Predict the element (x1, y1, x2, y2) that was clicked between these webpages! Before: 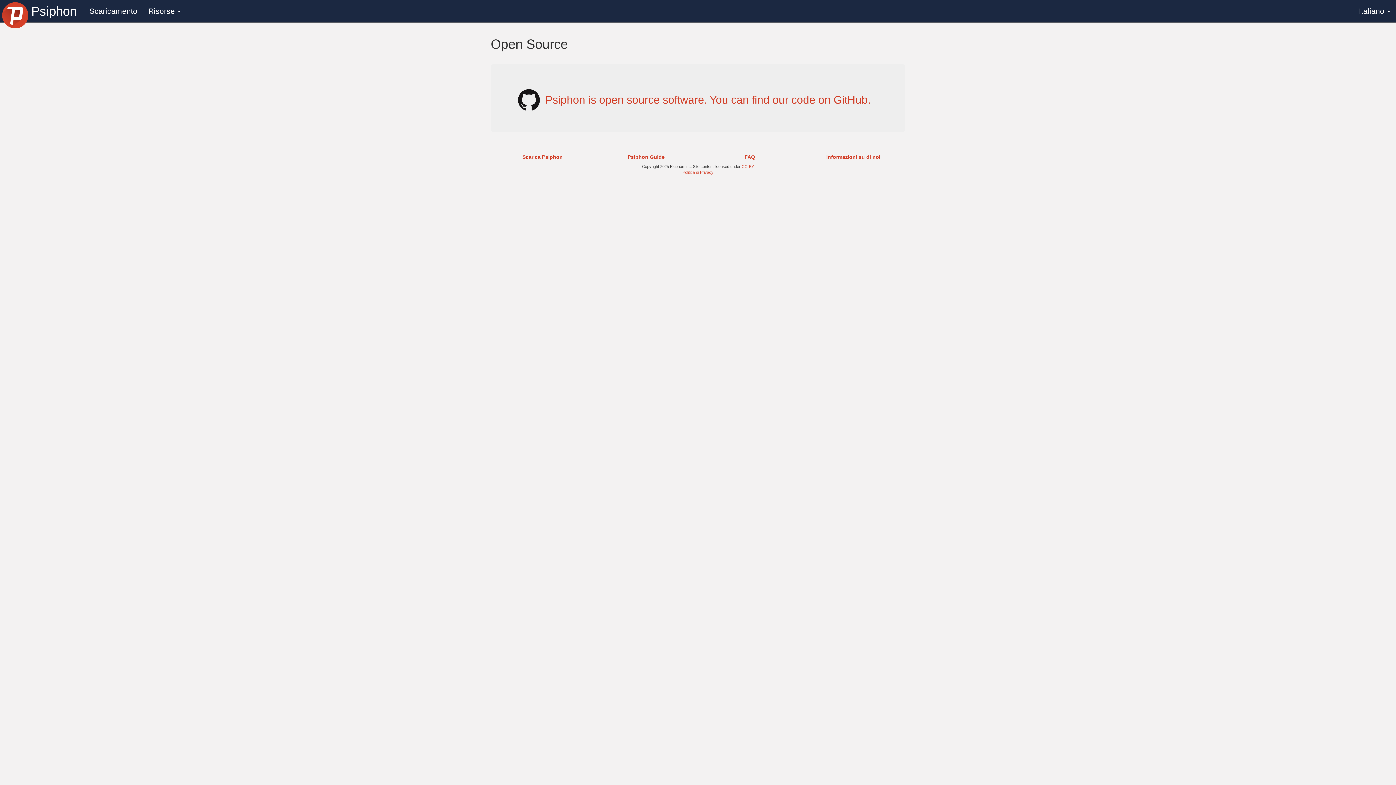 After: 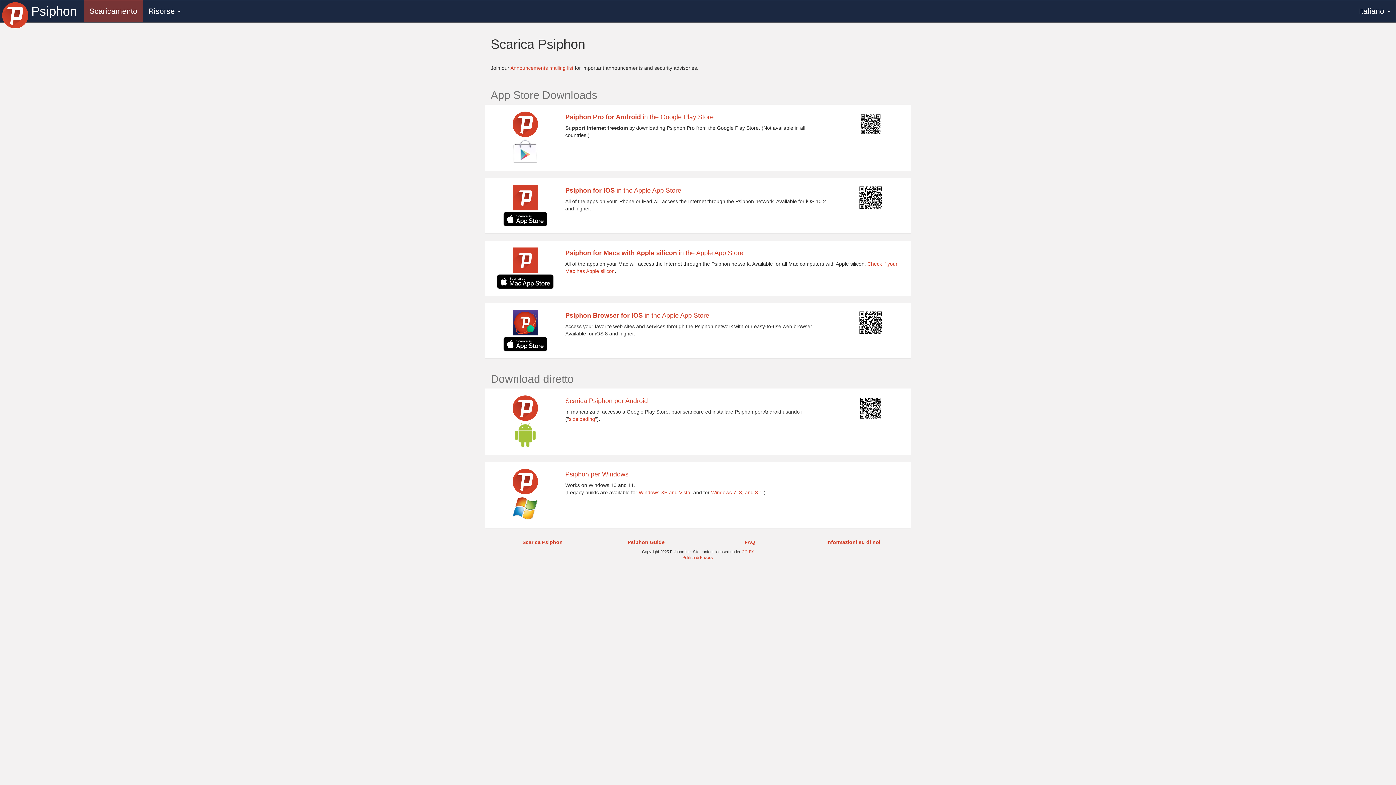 Action: bbox: (490, 151, 594, 163) label: Scarica Psiphon